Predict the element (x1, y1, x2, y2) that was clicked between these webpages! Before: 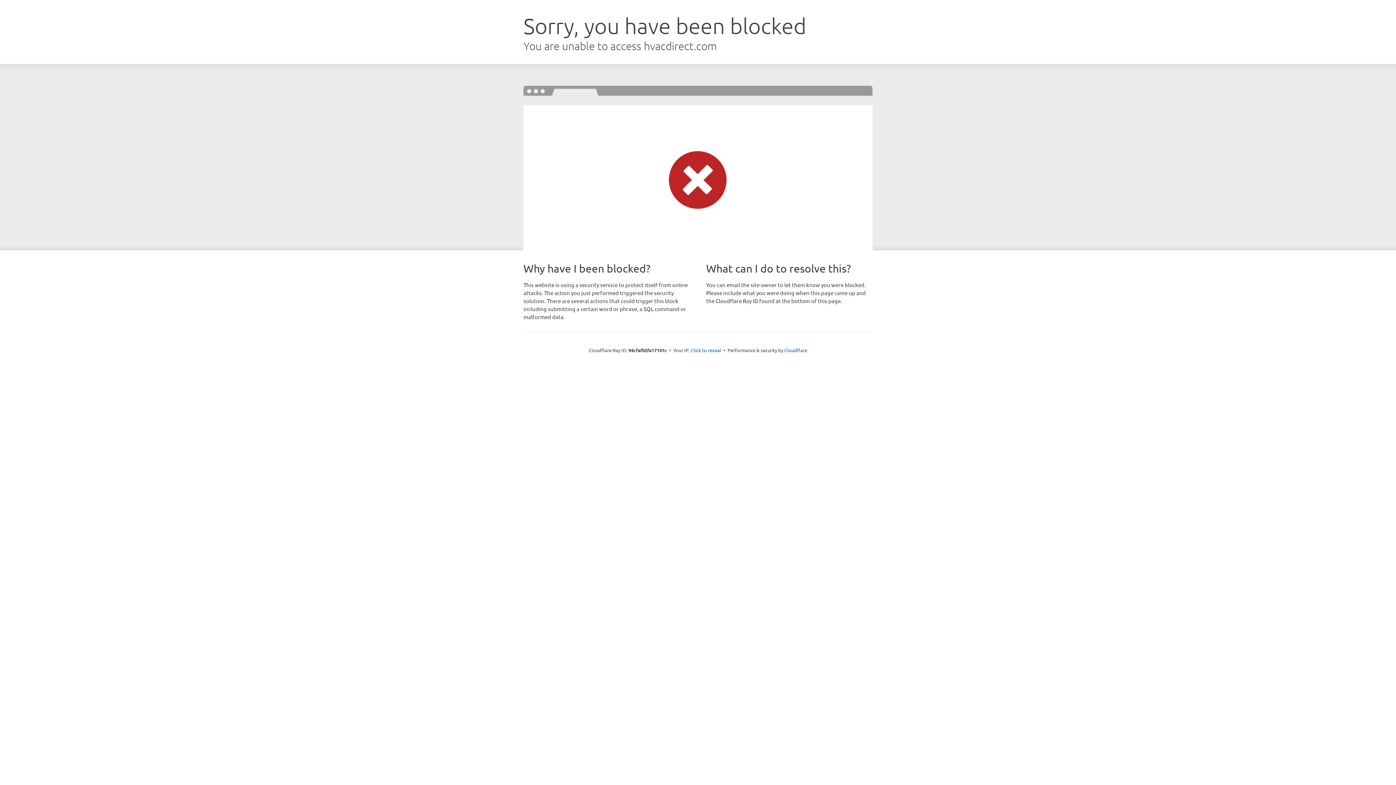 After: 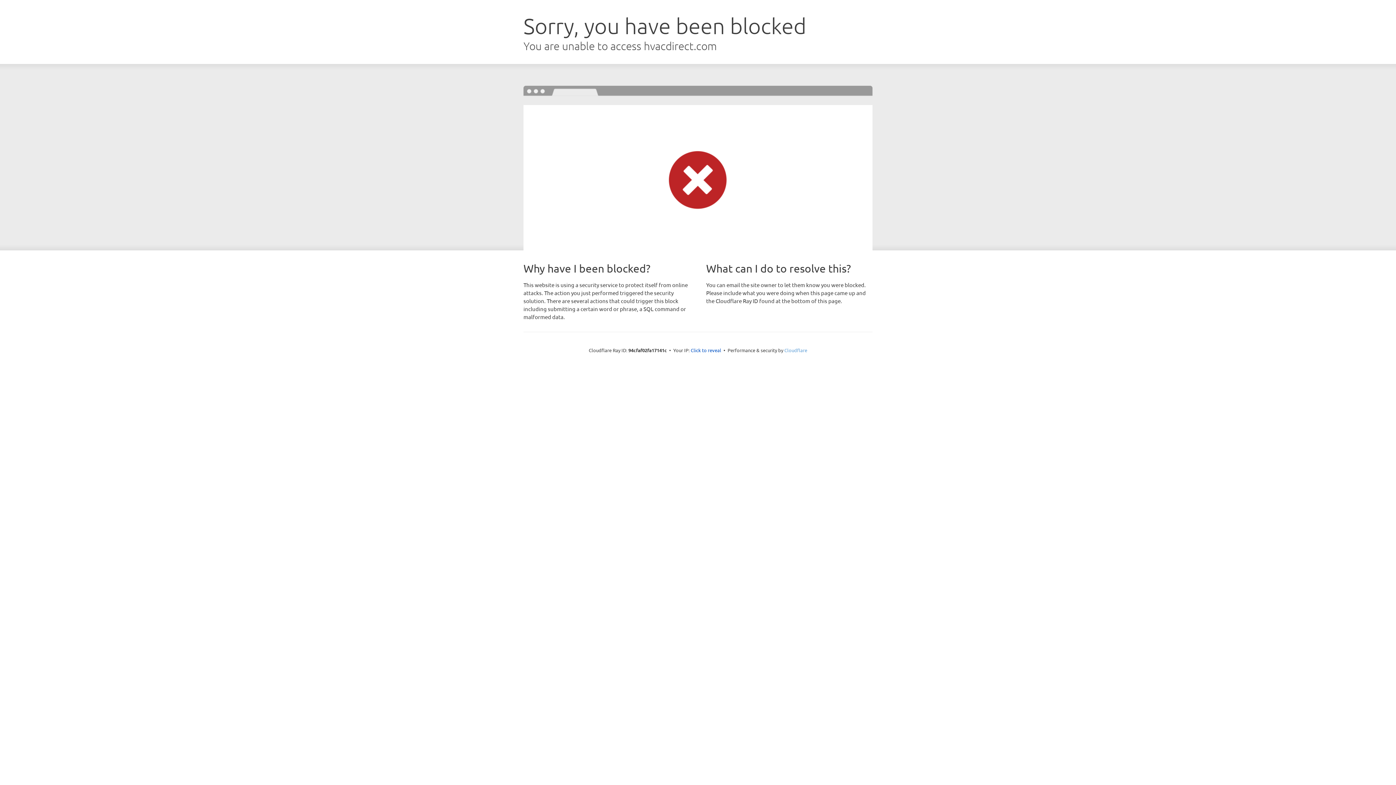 Action: bbox: (784, 347, 807, 353) label: Cloudflare